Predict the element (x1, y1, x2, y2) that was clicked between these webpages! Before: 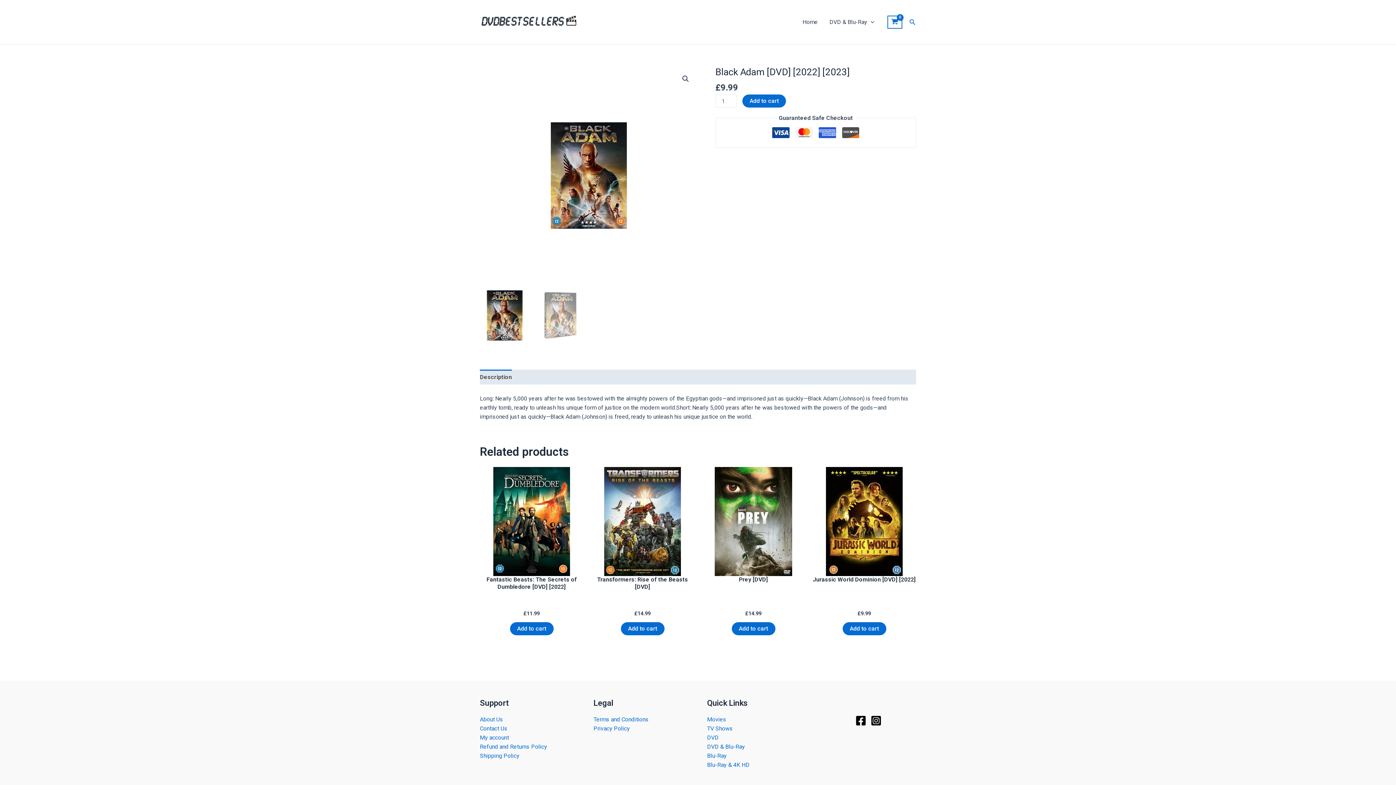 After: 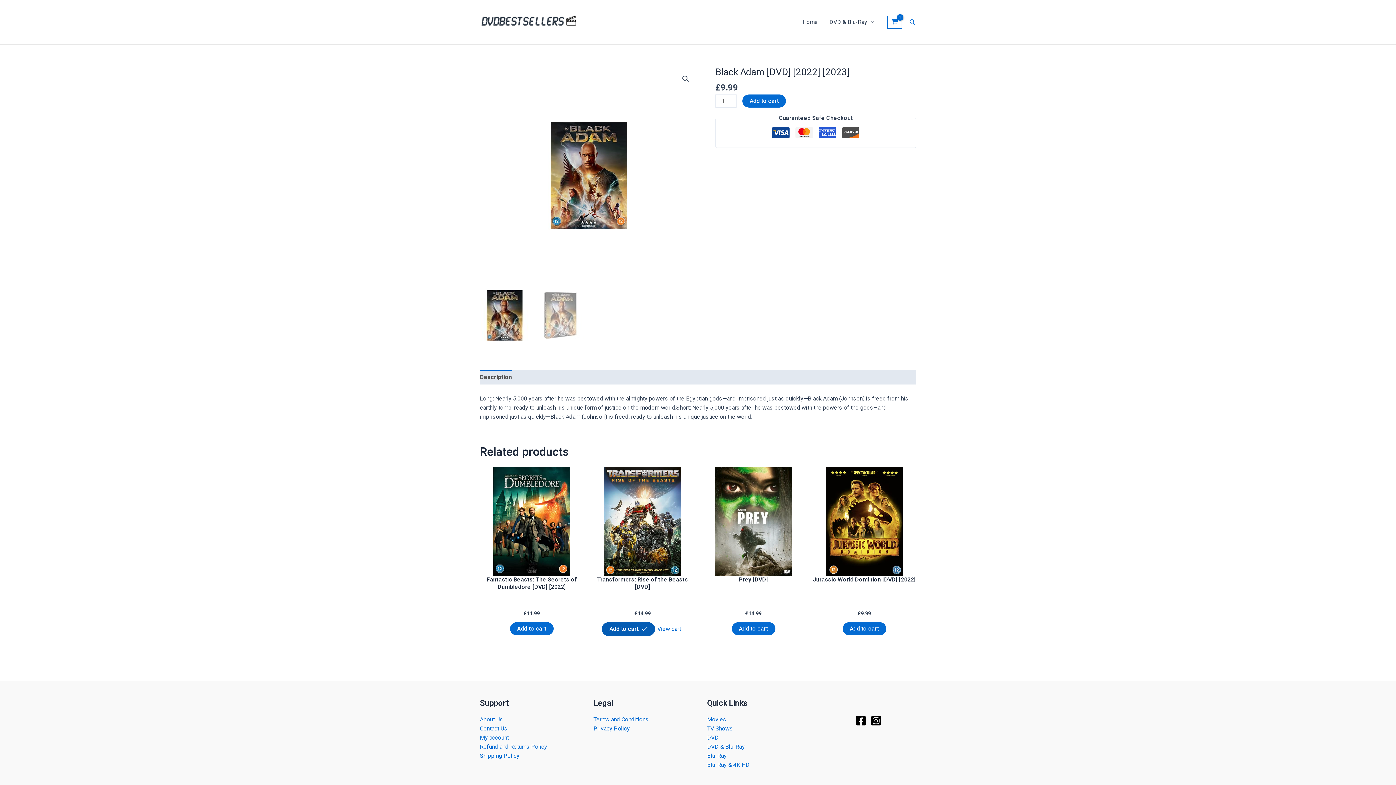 Action: bbox: (620, 622, 664, 635) label: Add “Transformers: Rise of the Beasts [DVD]” to your cart